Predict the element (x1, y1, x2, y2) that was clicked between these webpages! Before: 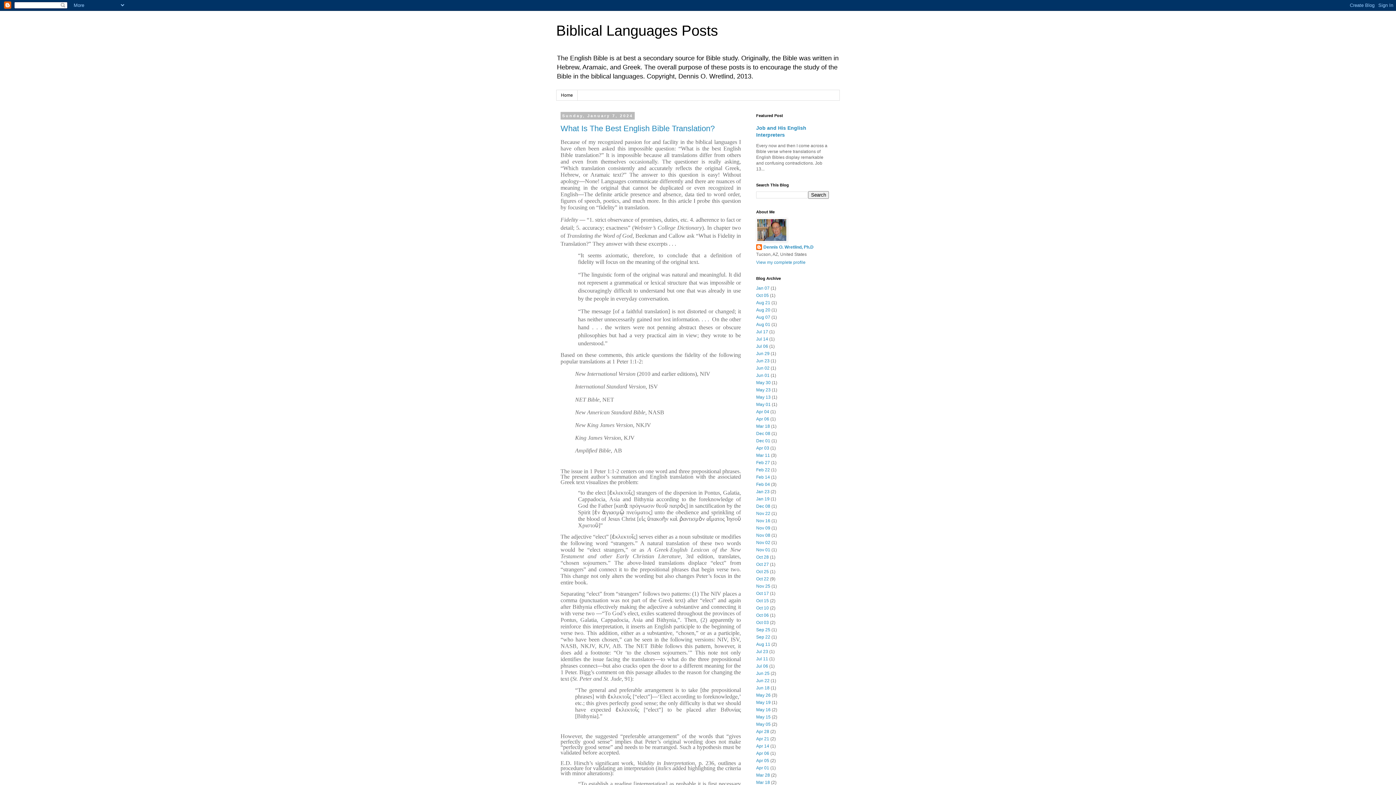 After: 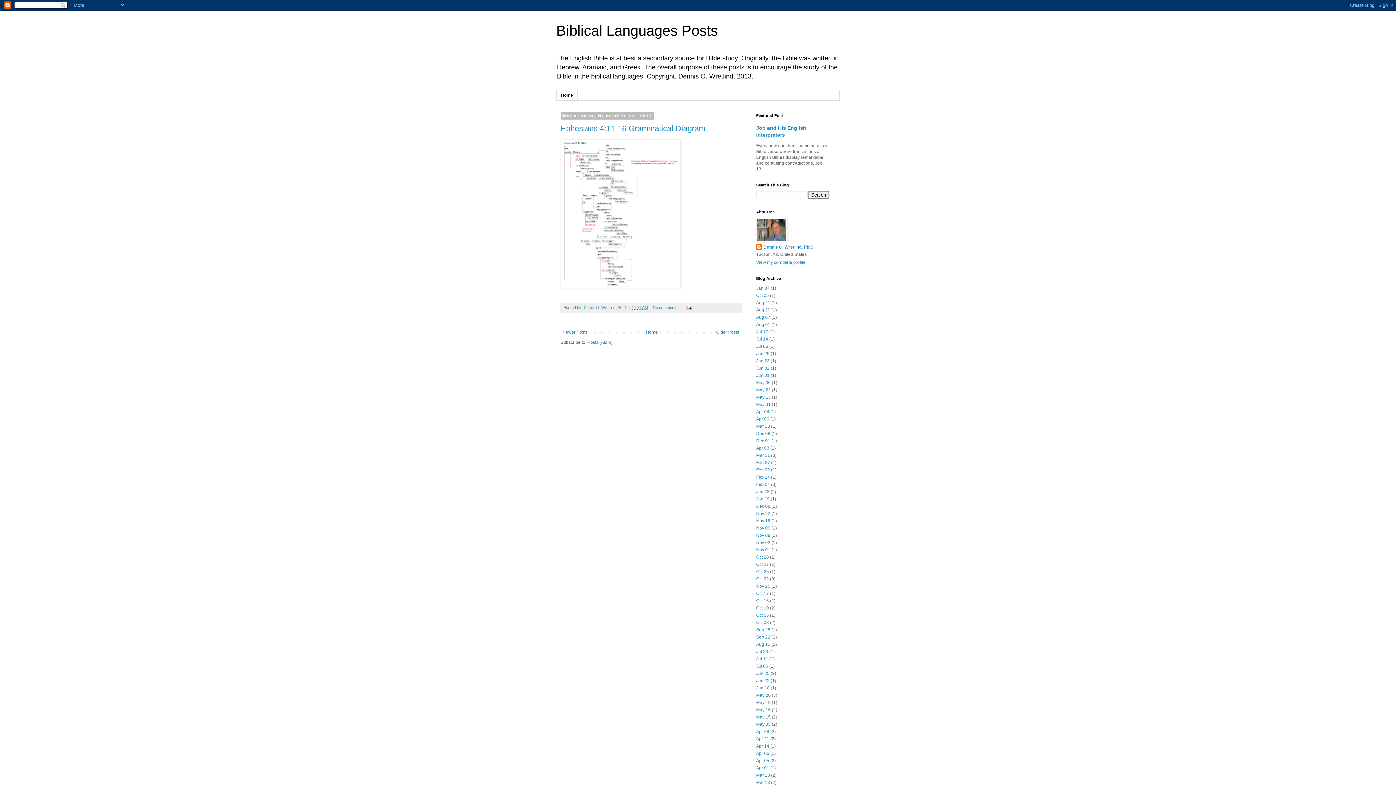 Action: label: Nov 22 bbox: (756, 511, 770, 516)